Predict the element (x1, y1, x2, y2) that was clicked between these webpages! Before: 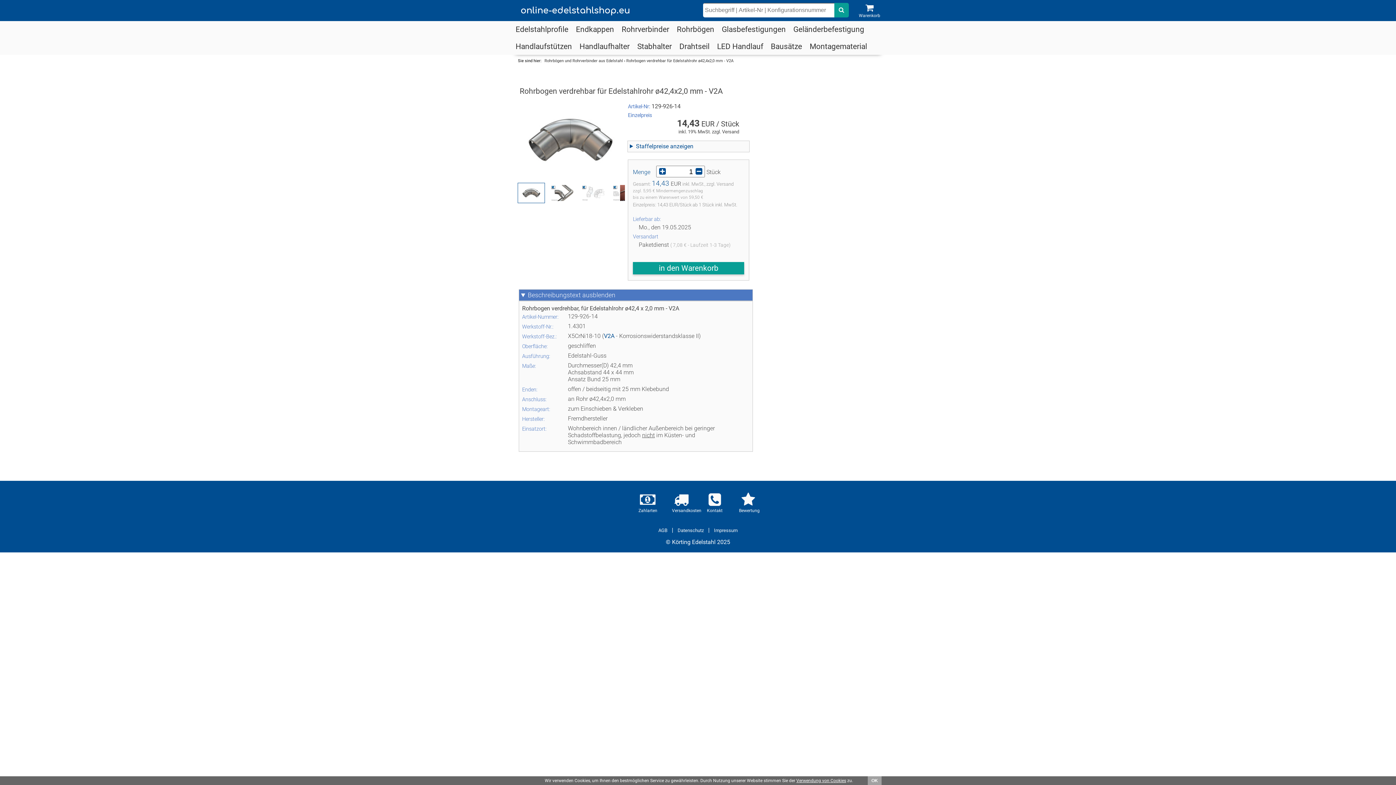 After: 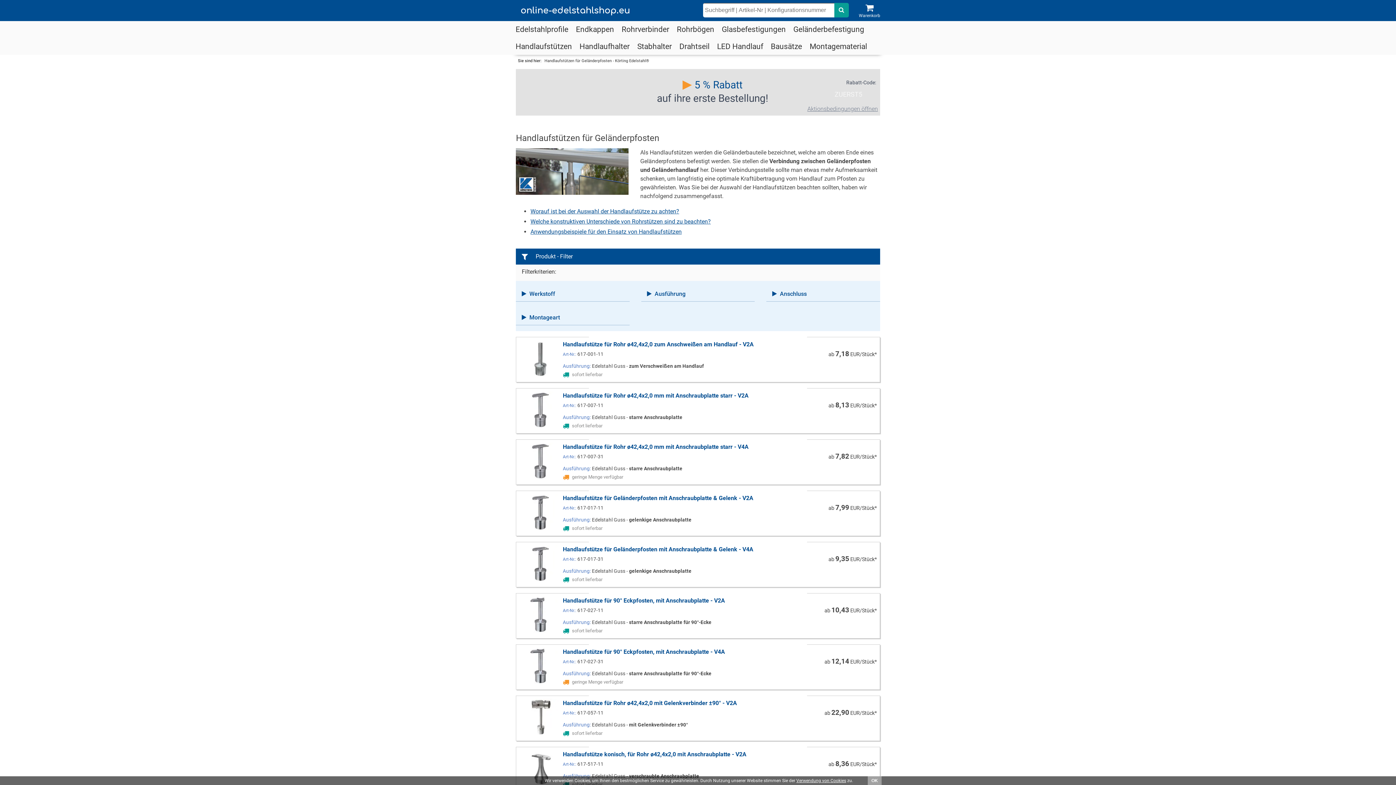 Action: label: Handlaufstützen bbox: (515, 39, 572, 53)